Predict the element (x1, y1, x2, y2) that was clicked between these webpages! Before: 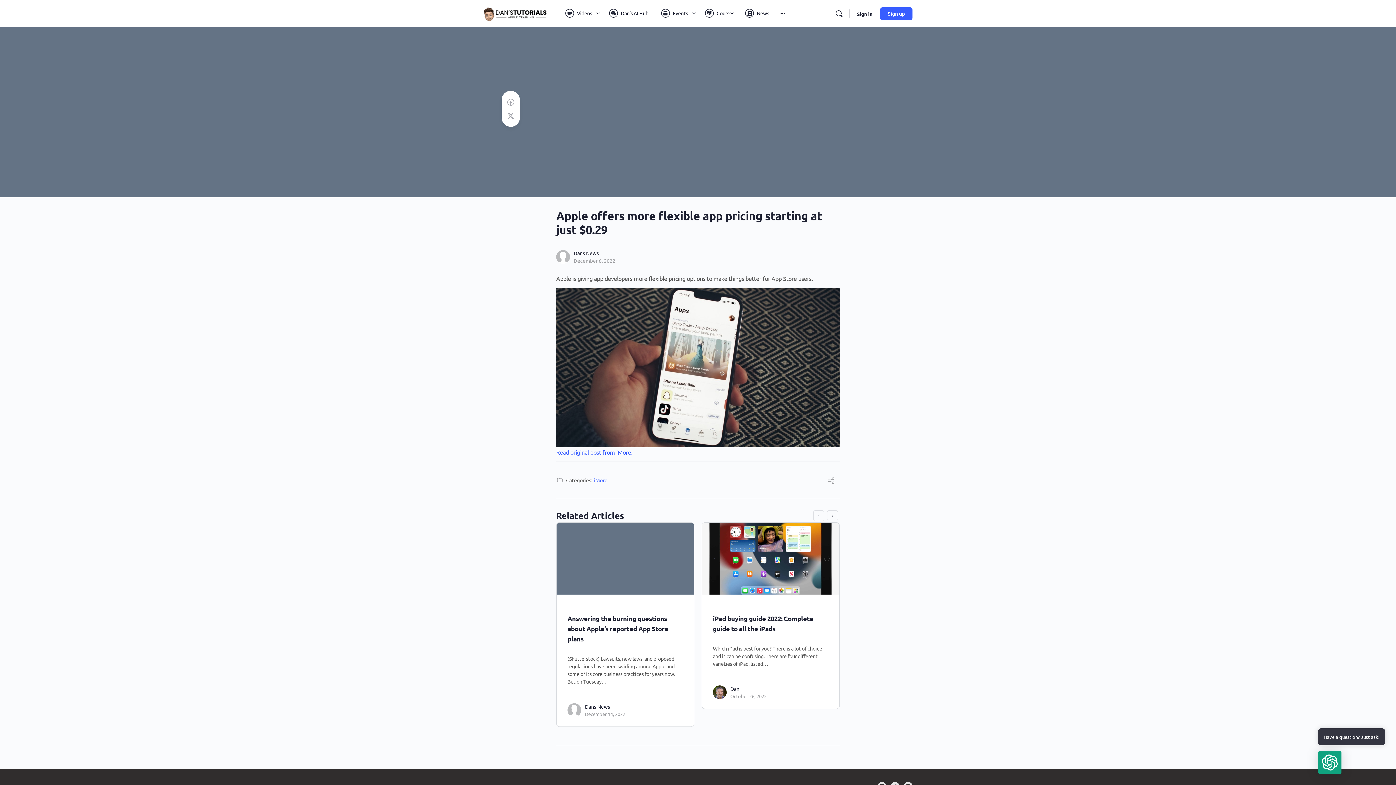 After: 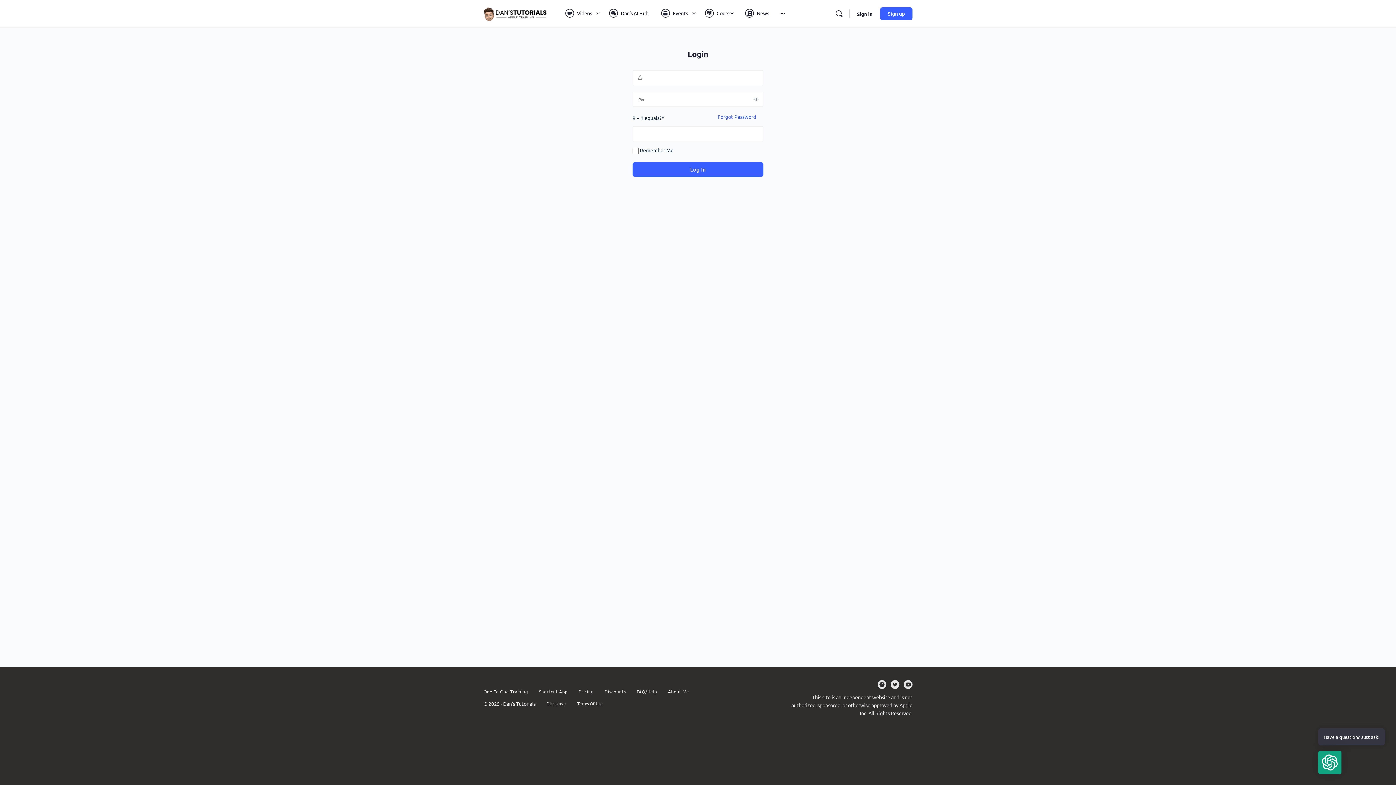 Action: bbox: (567, 703, 581, 717)